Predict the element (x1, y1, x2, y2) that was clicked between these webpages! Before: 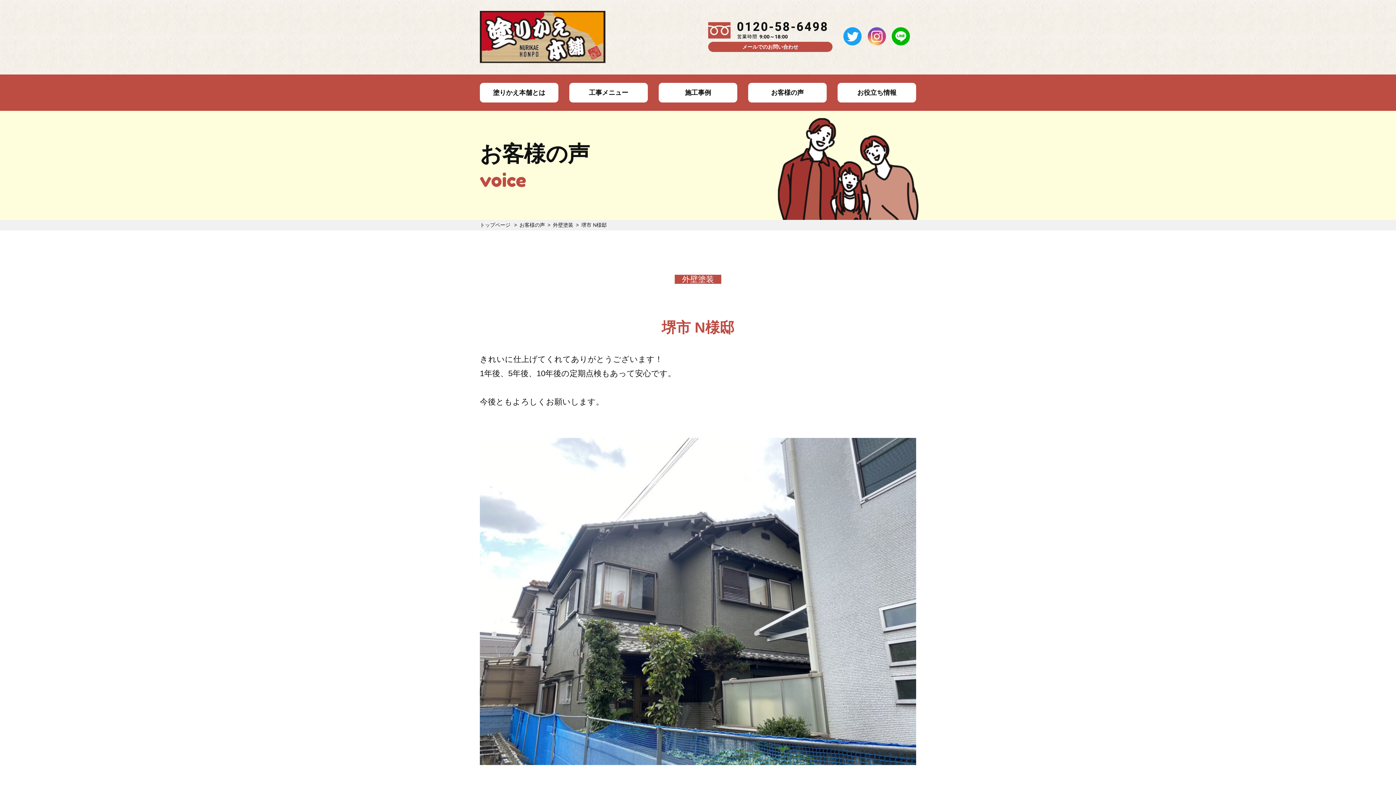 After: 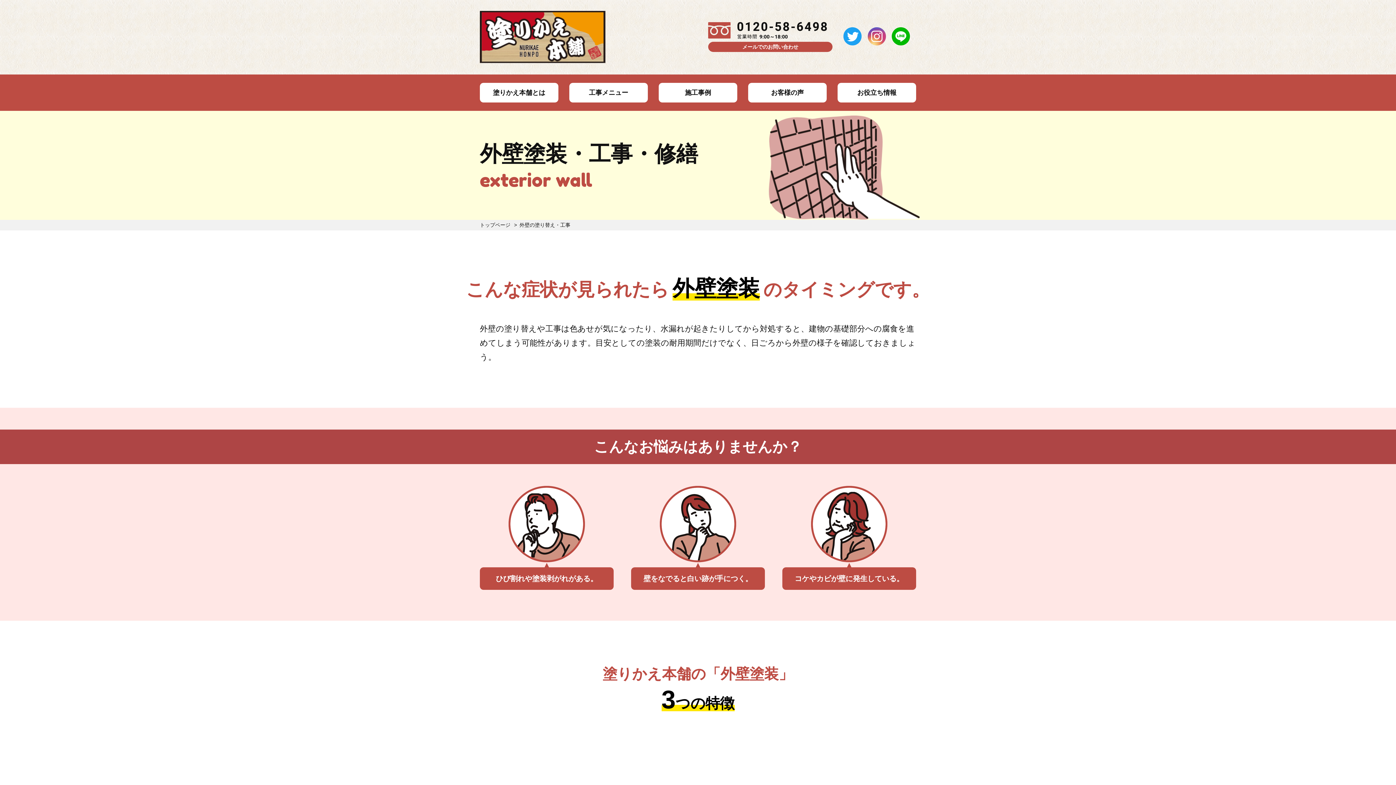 Action: bbox: (569, 82, 648, 102) label: 工事メニュー